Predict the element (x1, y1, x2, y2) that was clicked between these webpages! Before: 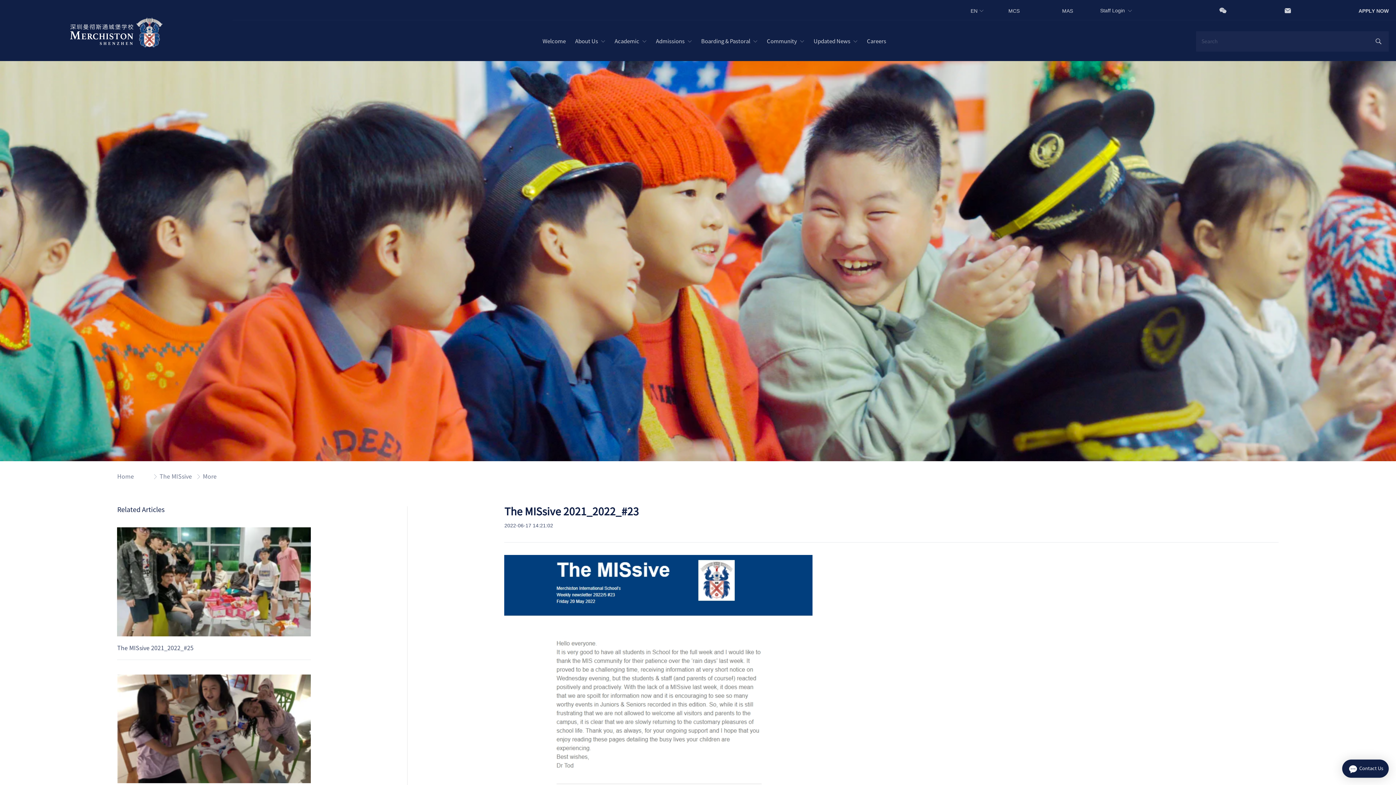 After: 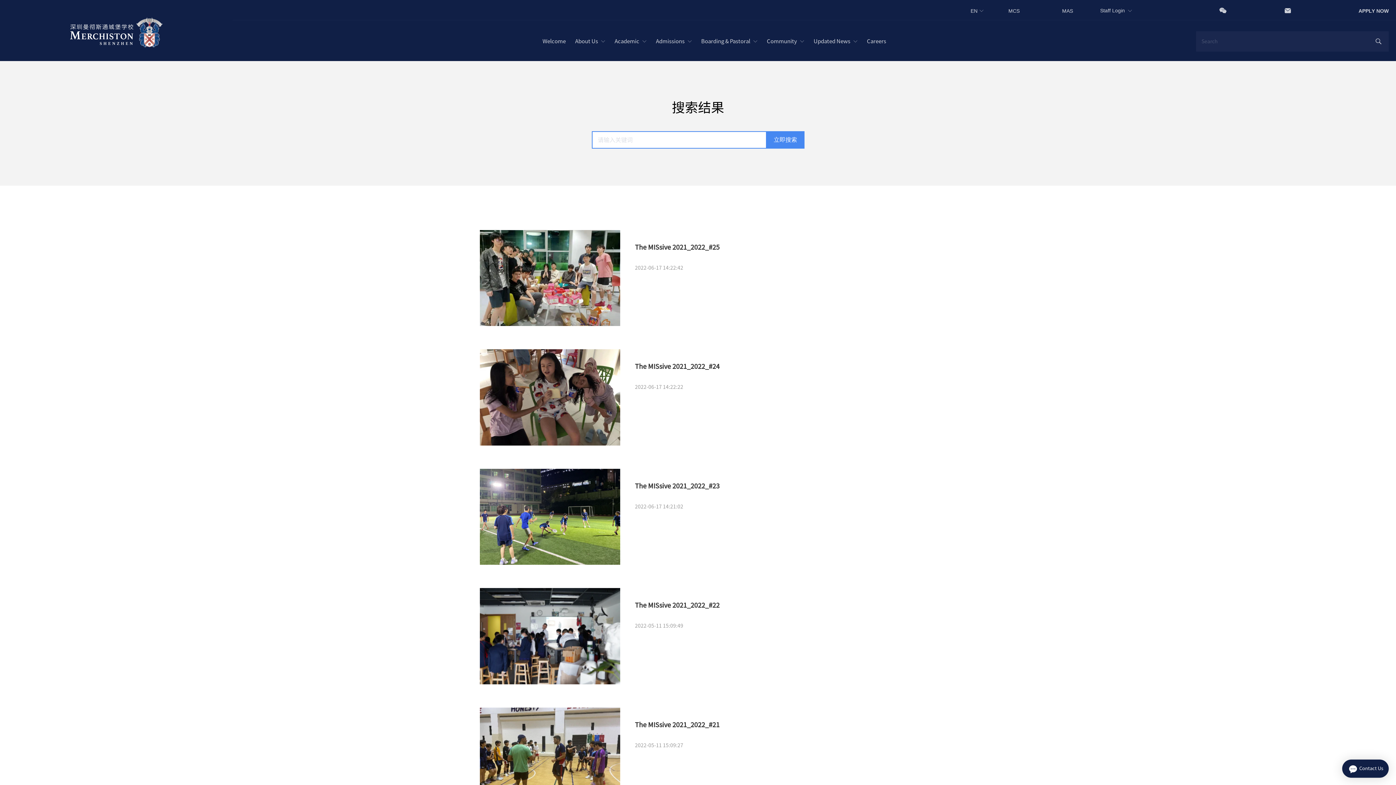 Action: bbox: (1368, 31, 1389, 51)